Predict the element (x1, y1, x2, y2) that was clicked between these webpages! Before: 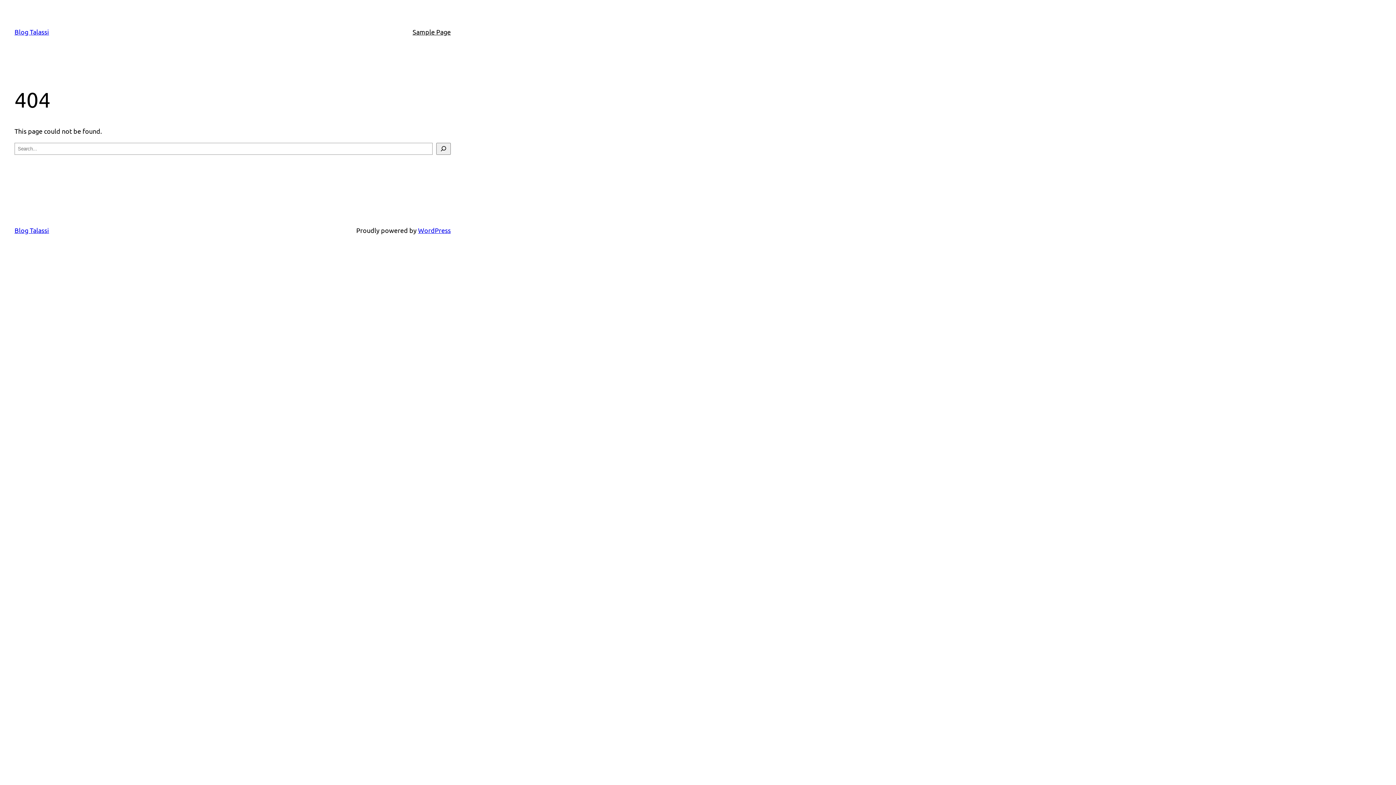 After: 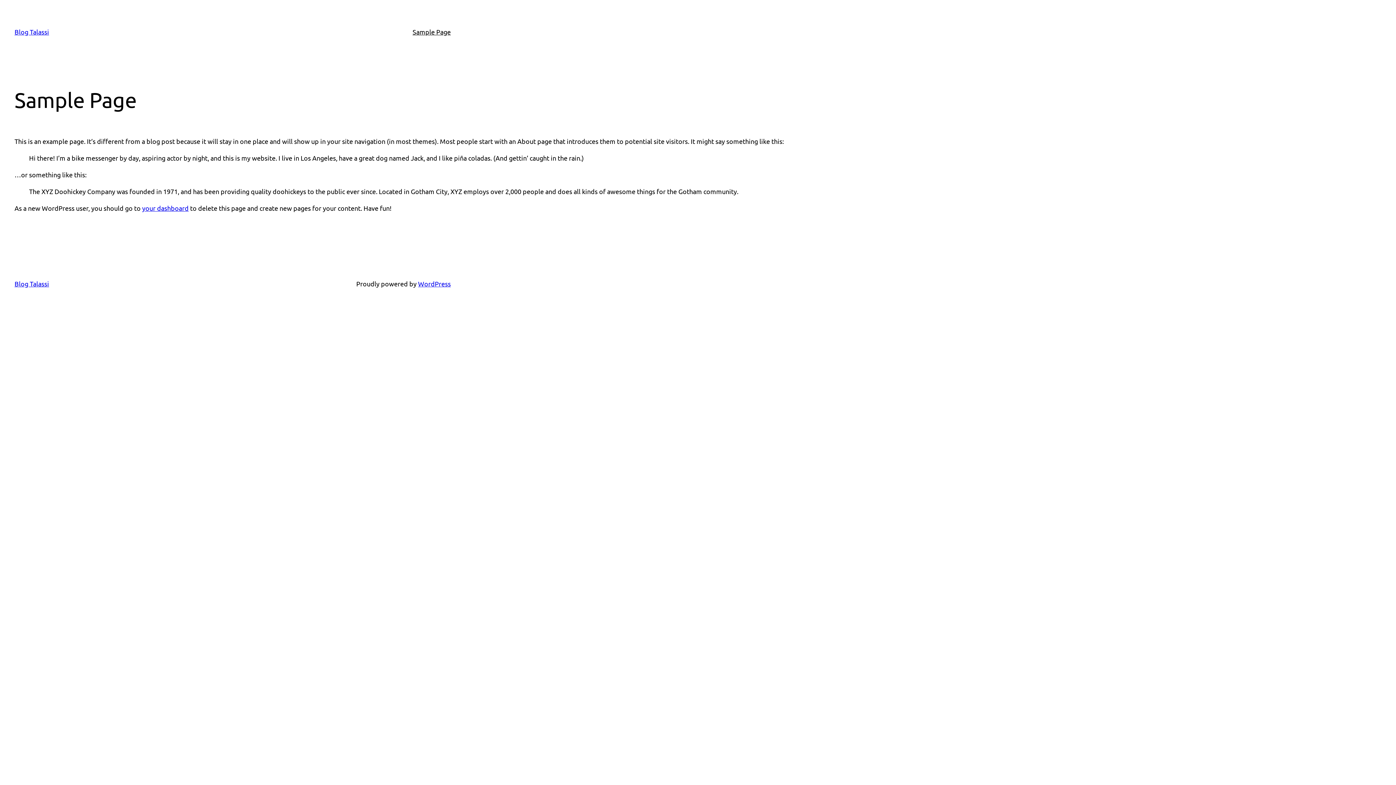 Action: bbox: (412, 26, 450, 37) label: Sample Page